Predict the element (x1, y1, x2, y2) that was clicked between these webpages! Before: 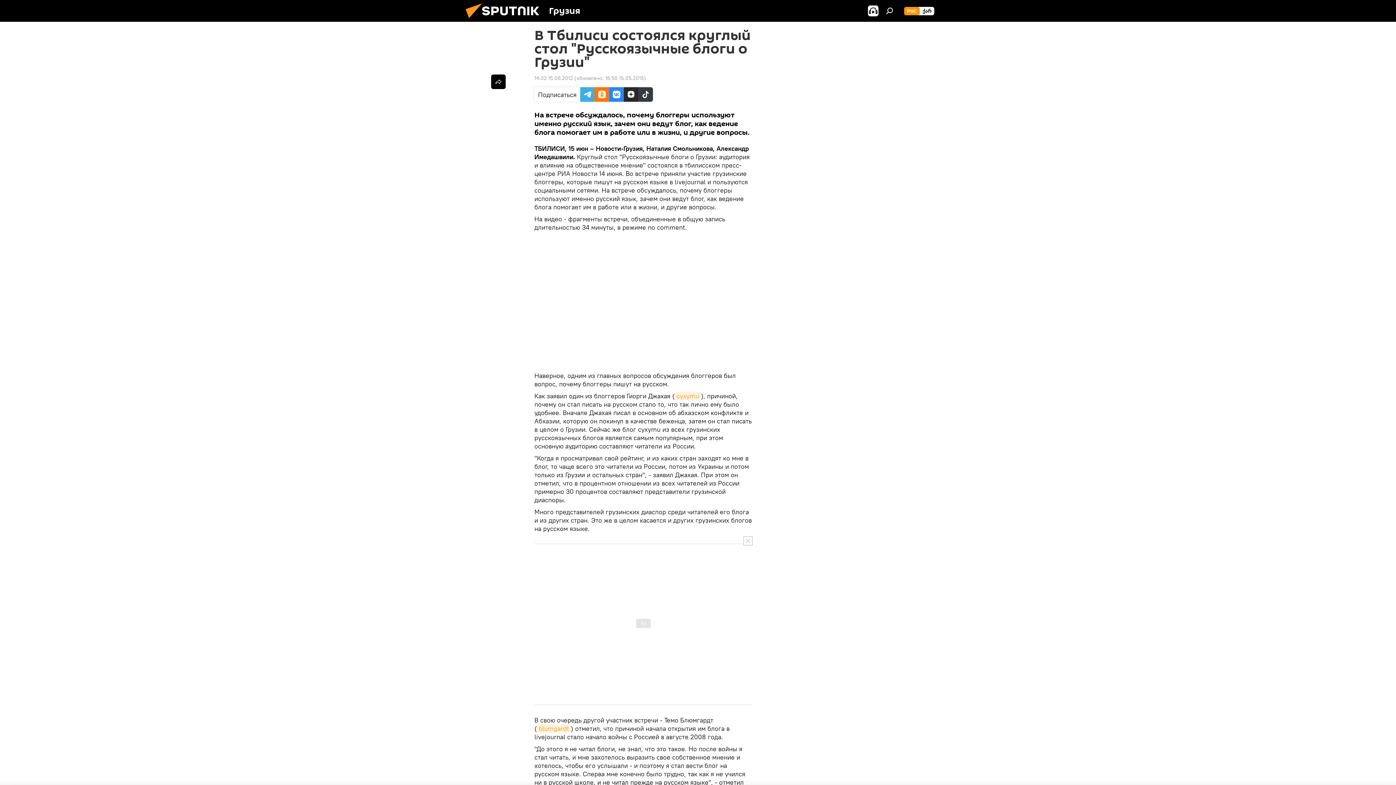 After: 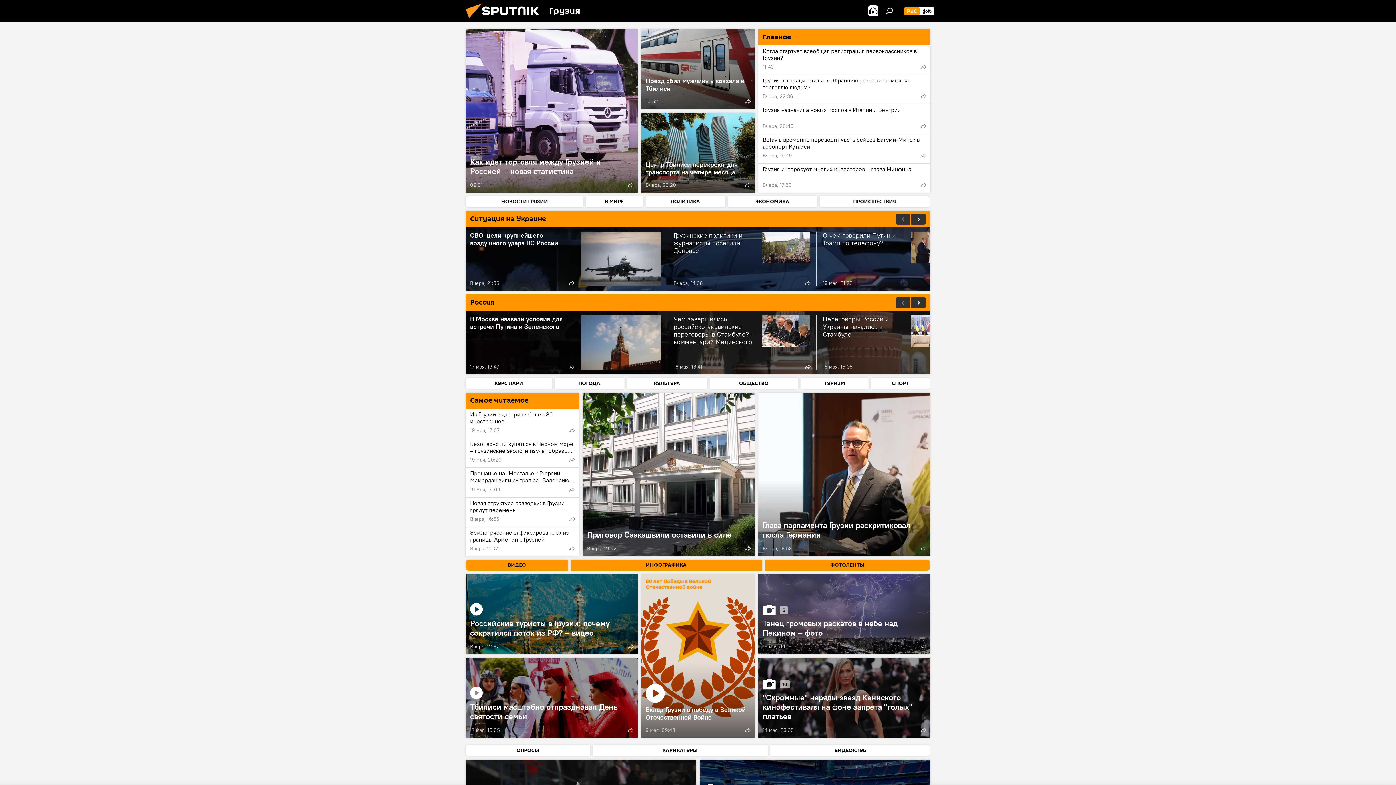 Action: bbox: (904, 6, 920, 15) label: РУС